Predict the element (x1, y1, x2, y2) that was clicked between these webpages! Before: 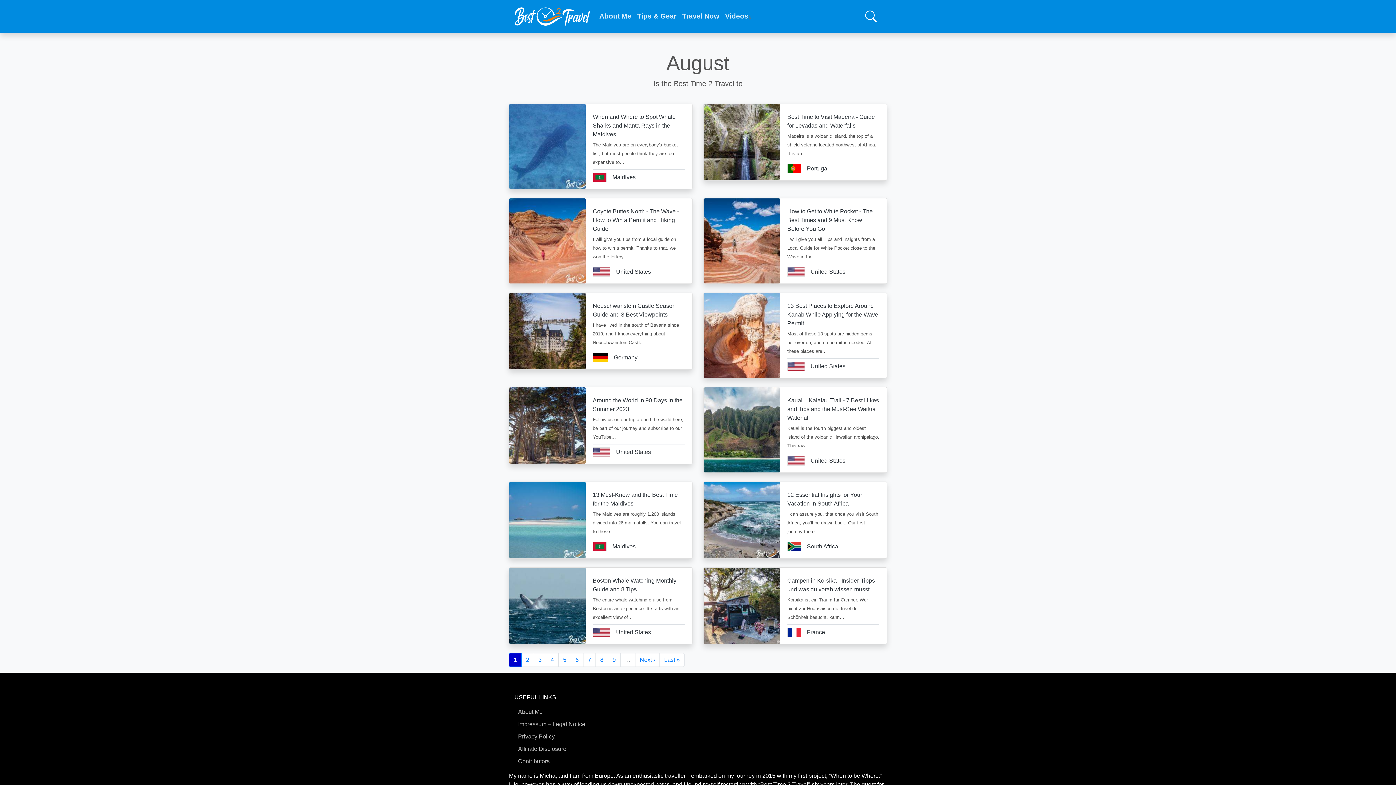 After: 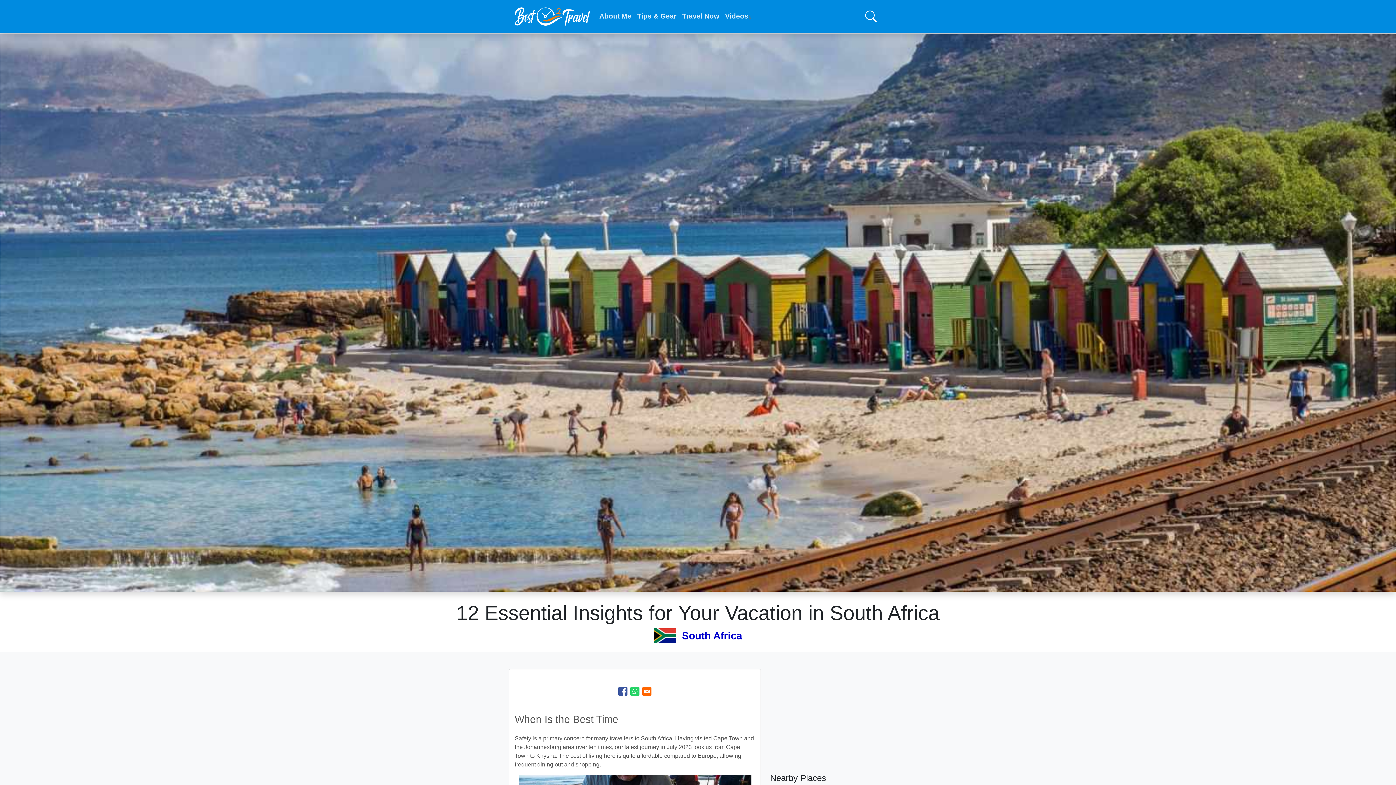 Action: bbox: (704, 516, 780, 522)